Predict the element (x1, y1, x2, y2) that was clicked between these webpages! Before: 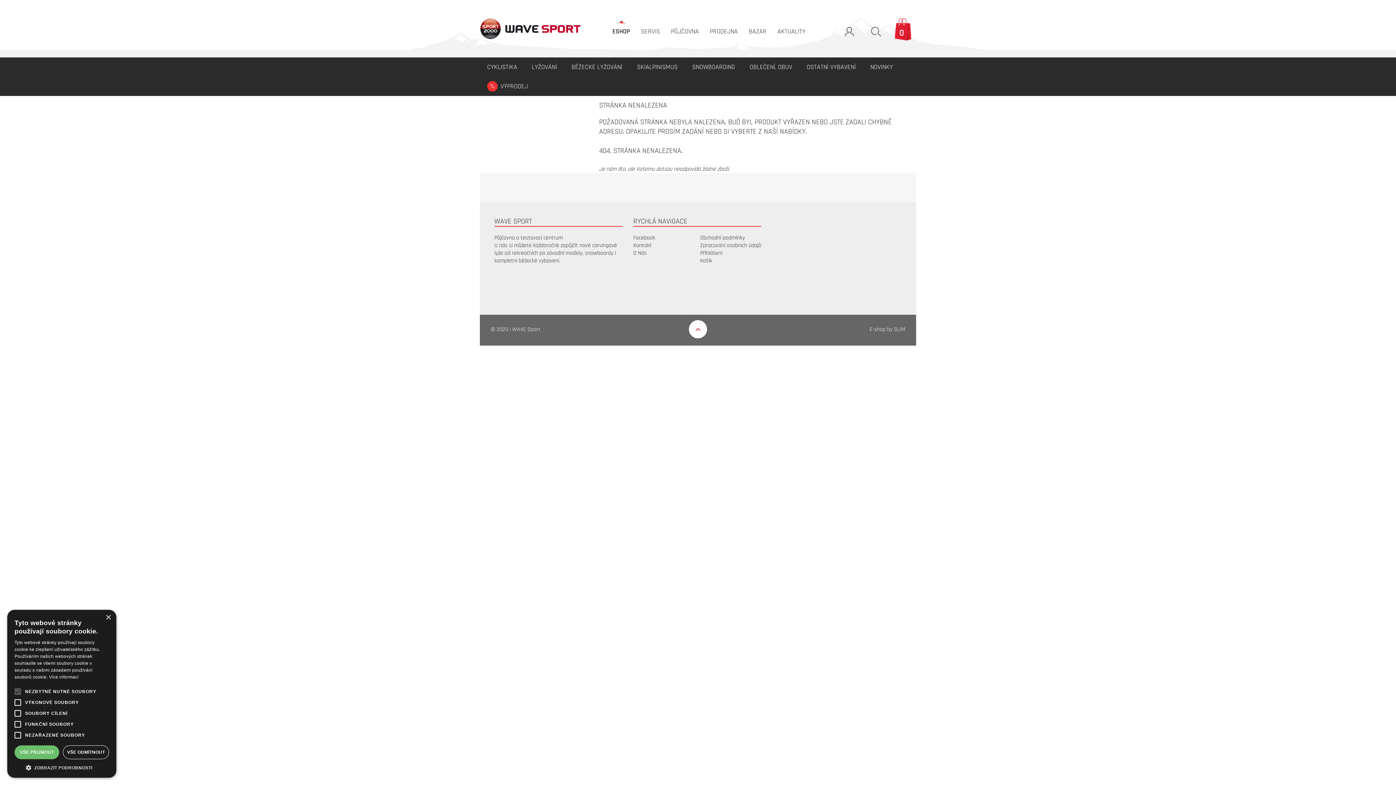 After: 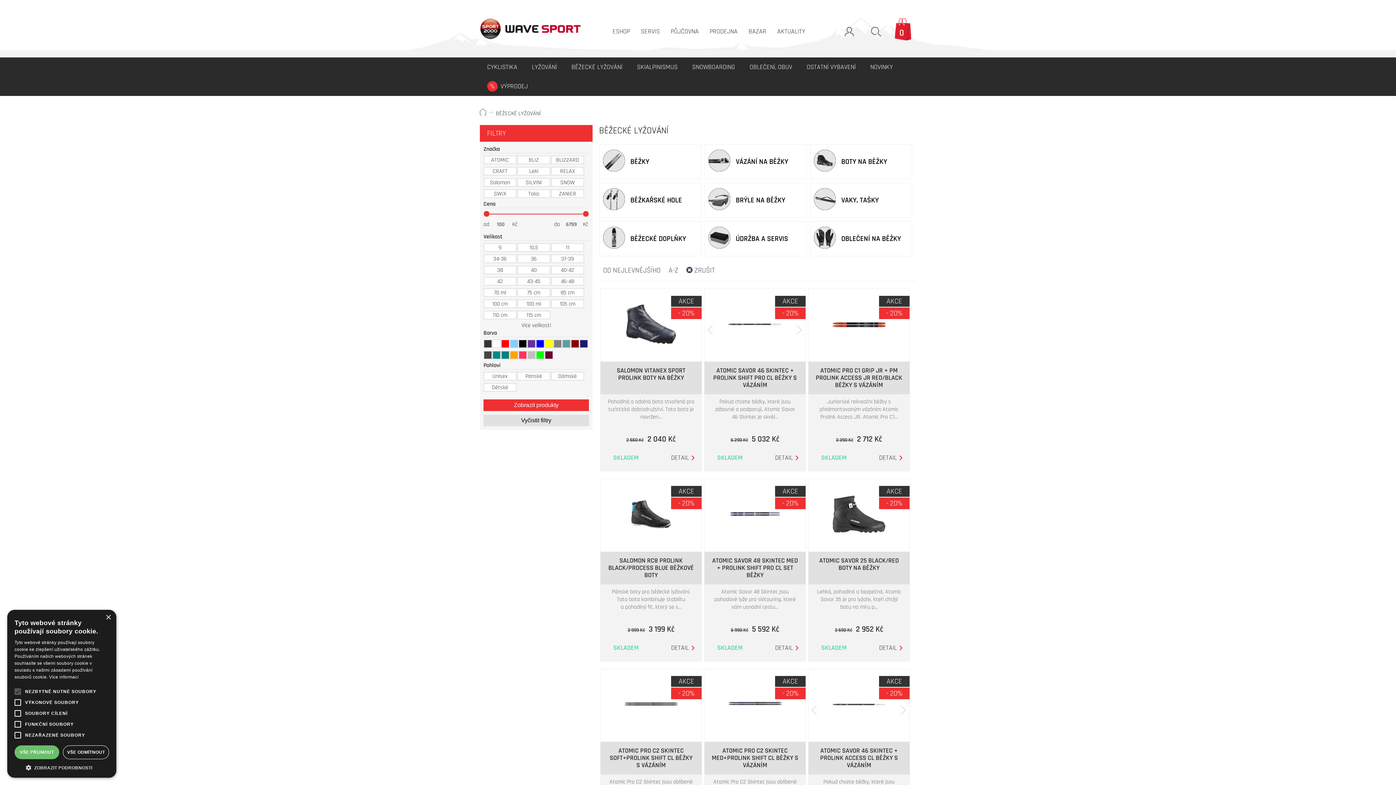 Action: label: BĚŽECKÉ LYŽOVÁNÍ bbox: (571, 62, 622, 71)